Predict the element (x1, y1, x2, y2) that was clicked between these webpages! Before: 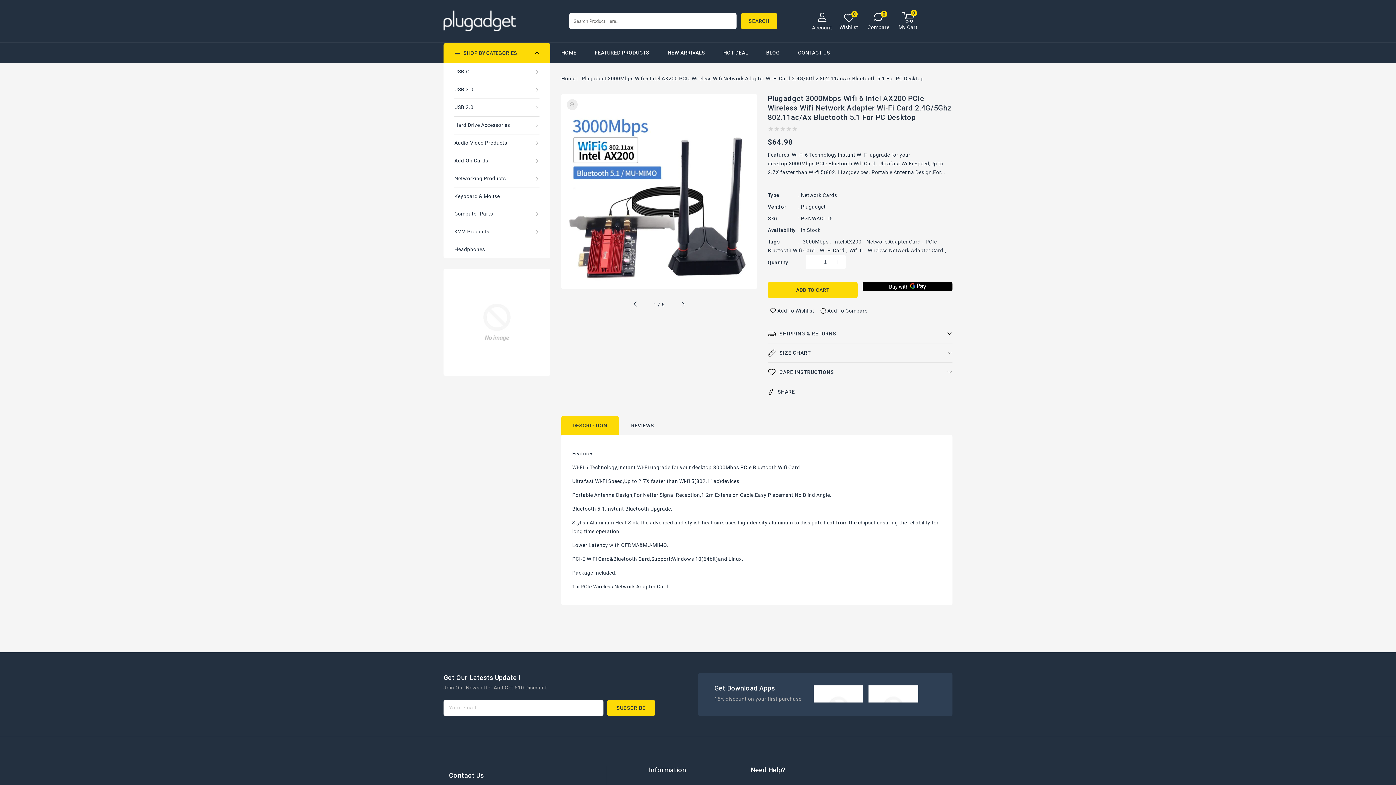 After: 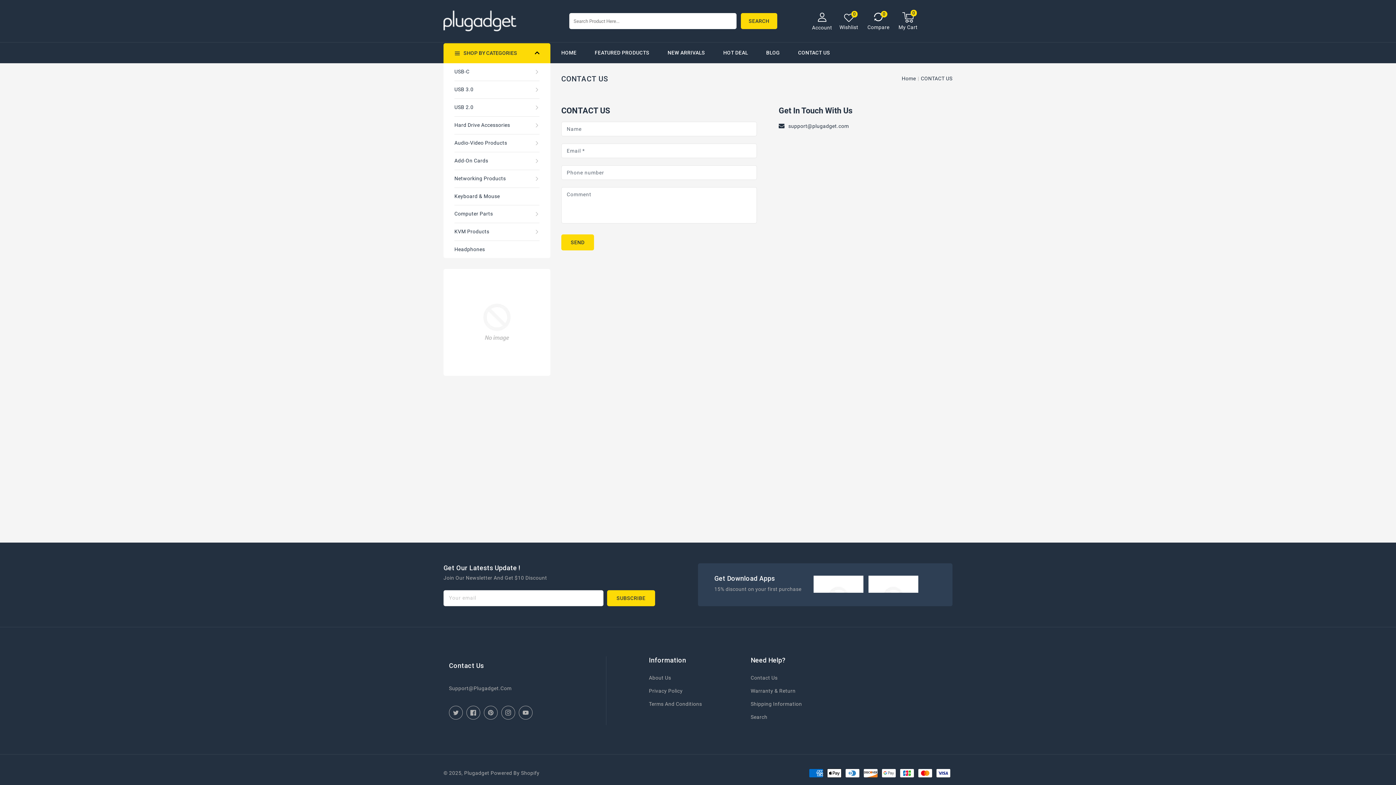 Action: bbox: (798, 42, 830, 63) label: CONTACT US